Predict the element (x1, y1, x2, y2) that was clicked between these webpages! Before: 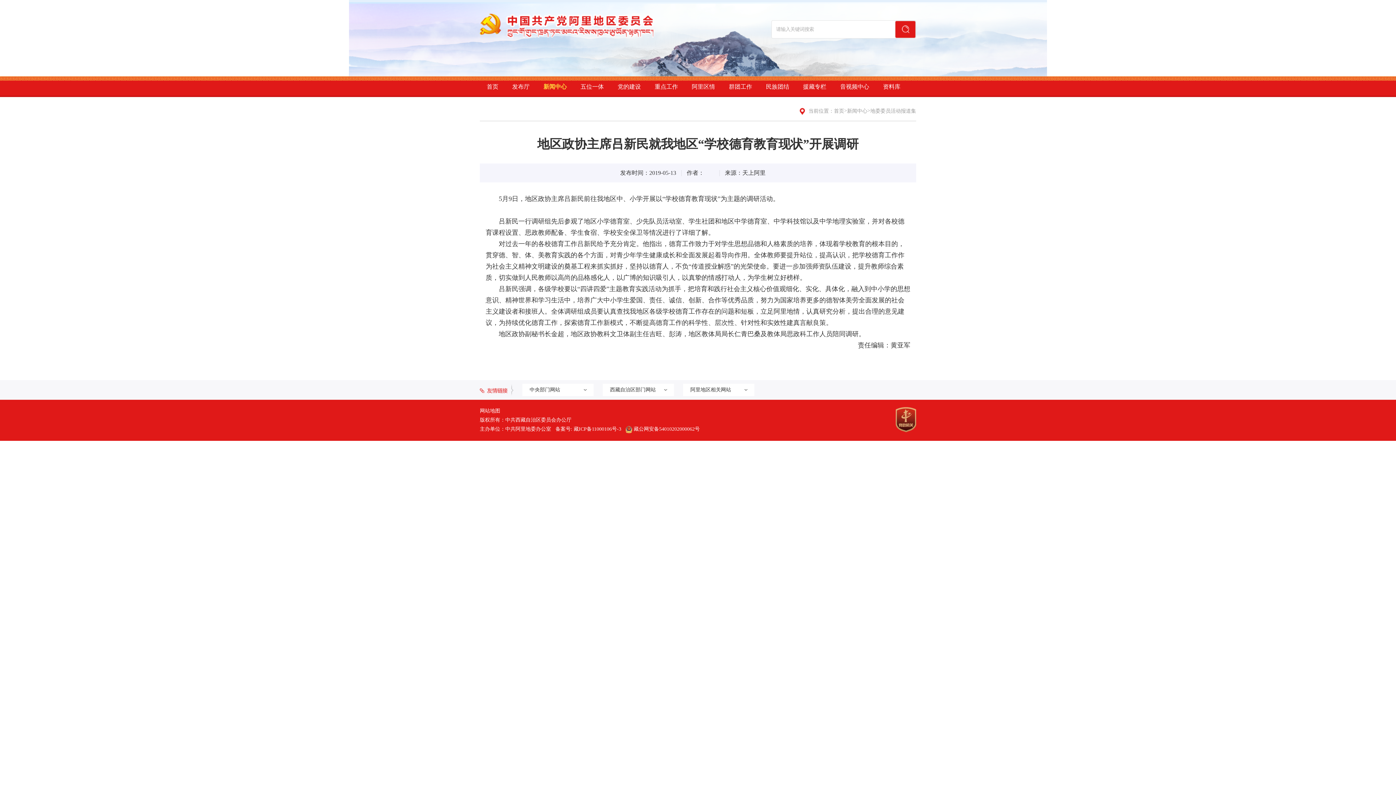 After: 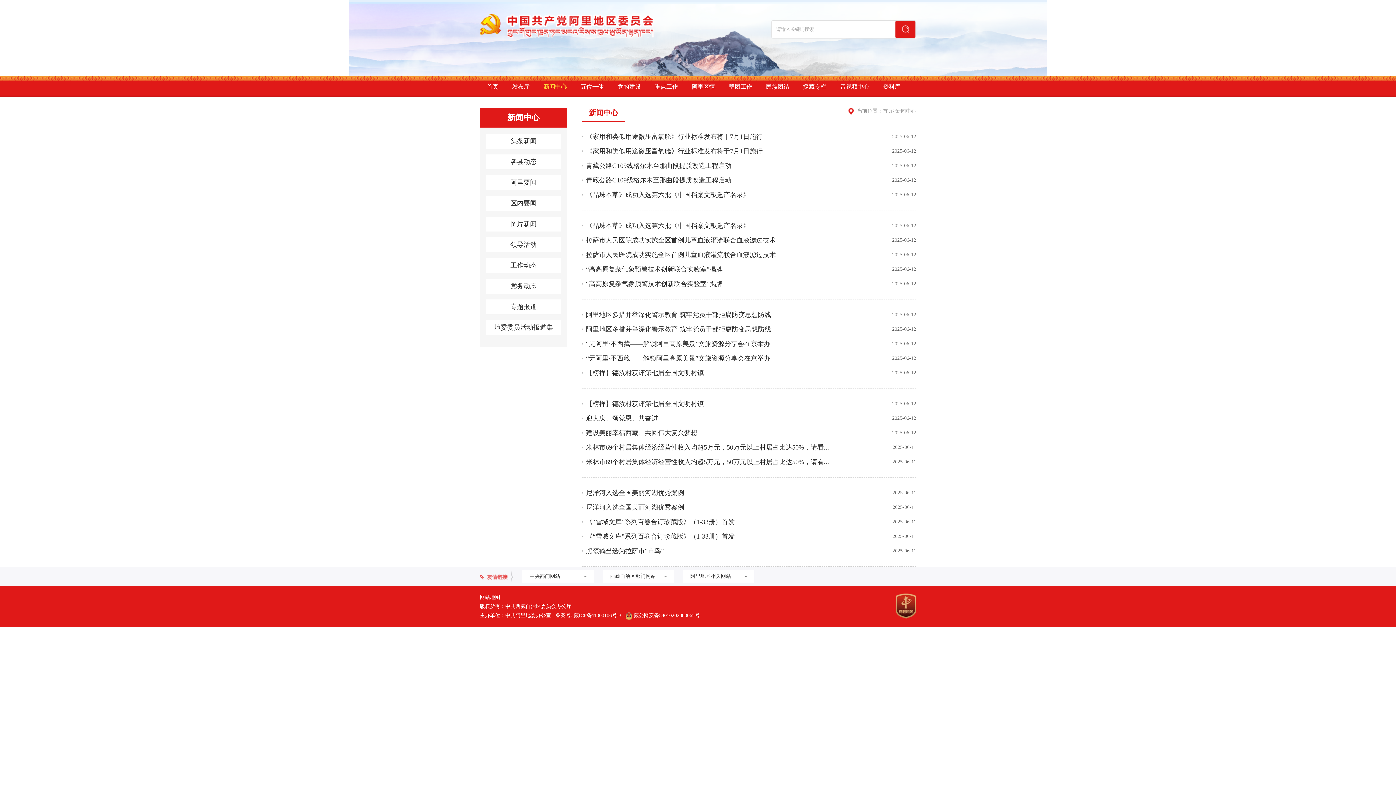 Action: label: 新闻中心 bbox: (543, 76, 566, 97)